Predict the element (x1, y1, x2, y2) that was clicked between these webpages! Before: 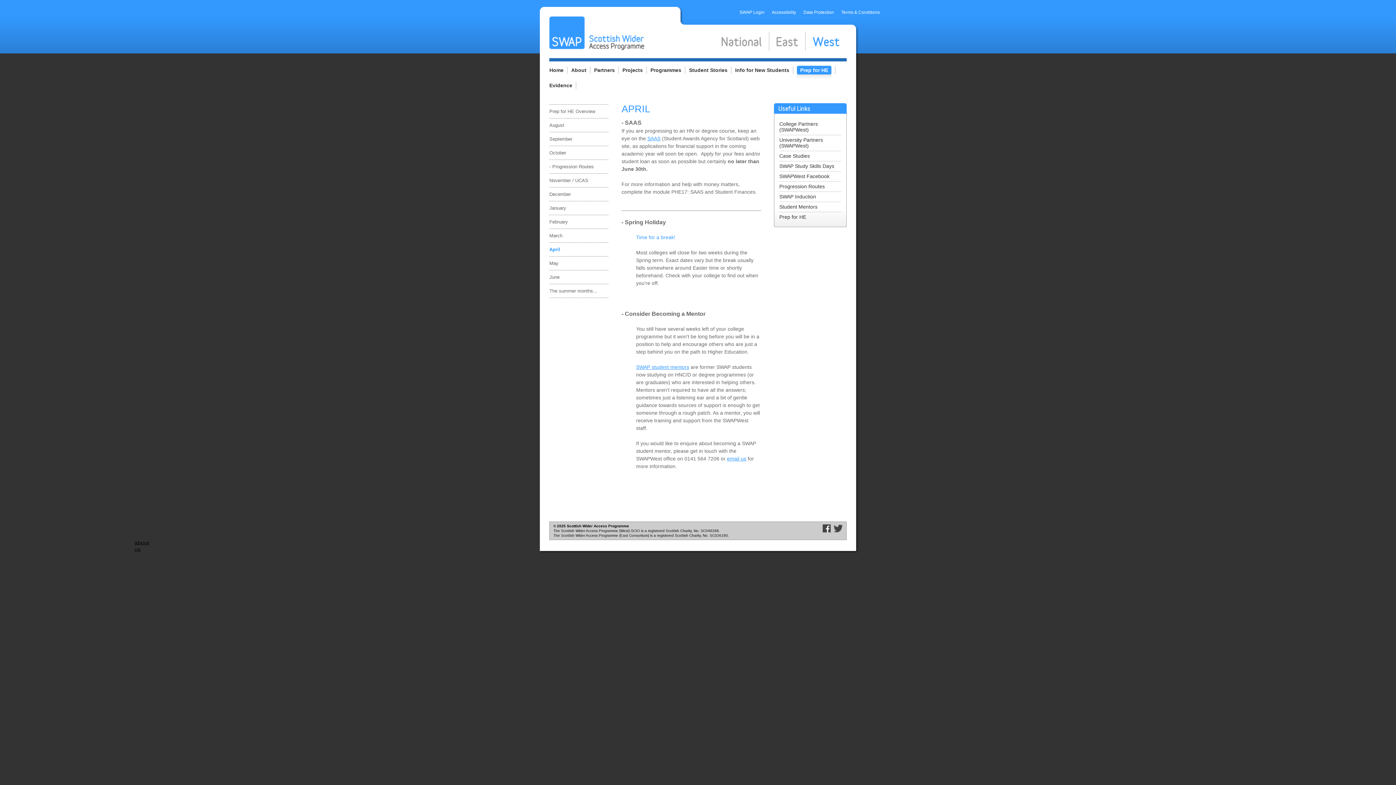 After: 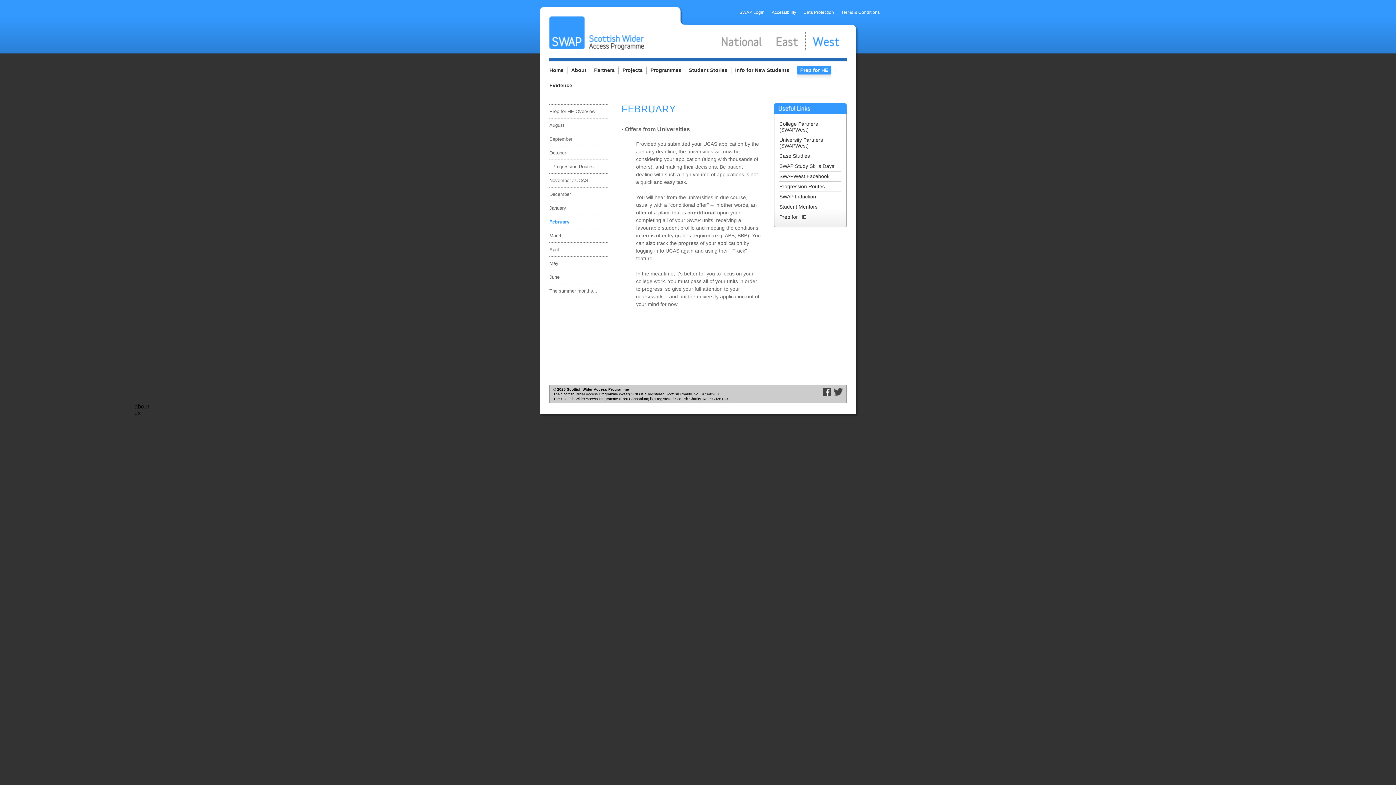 Action: bbox: (549, 216, 609, 227) label: February